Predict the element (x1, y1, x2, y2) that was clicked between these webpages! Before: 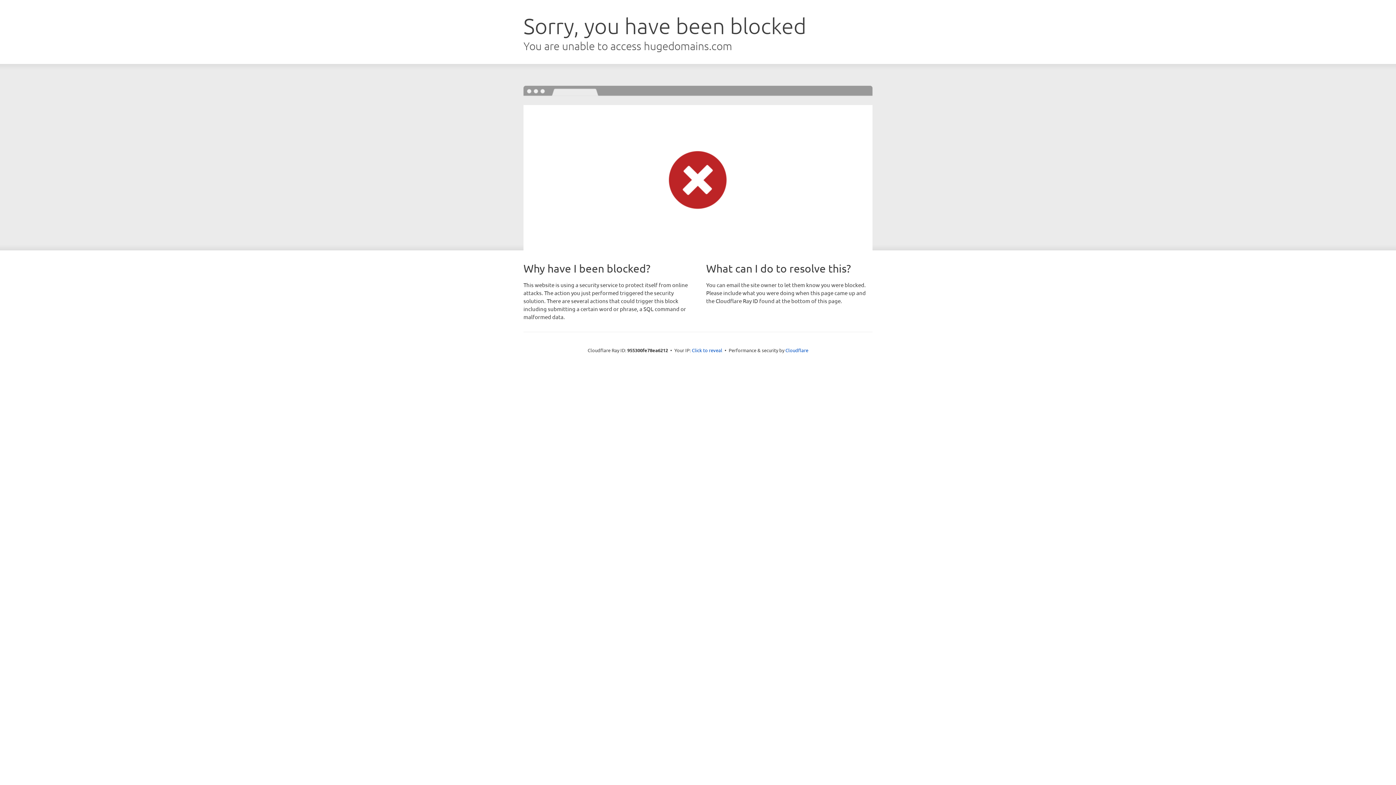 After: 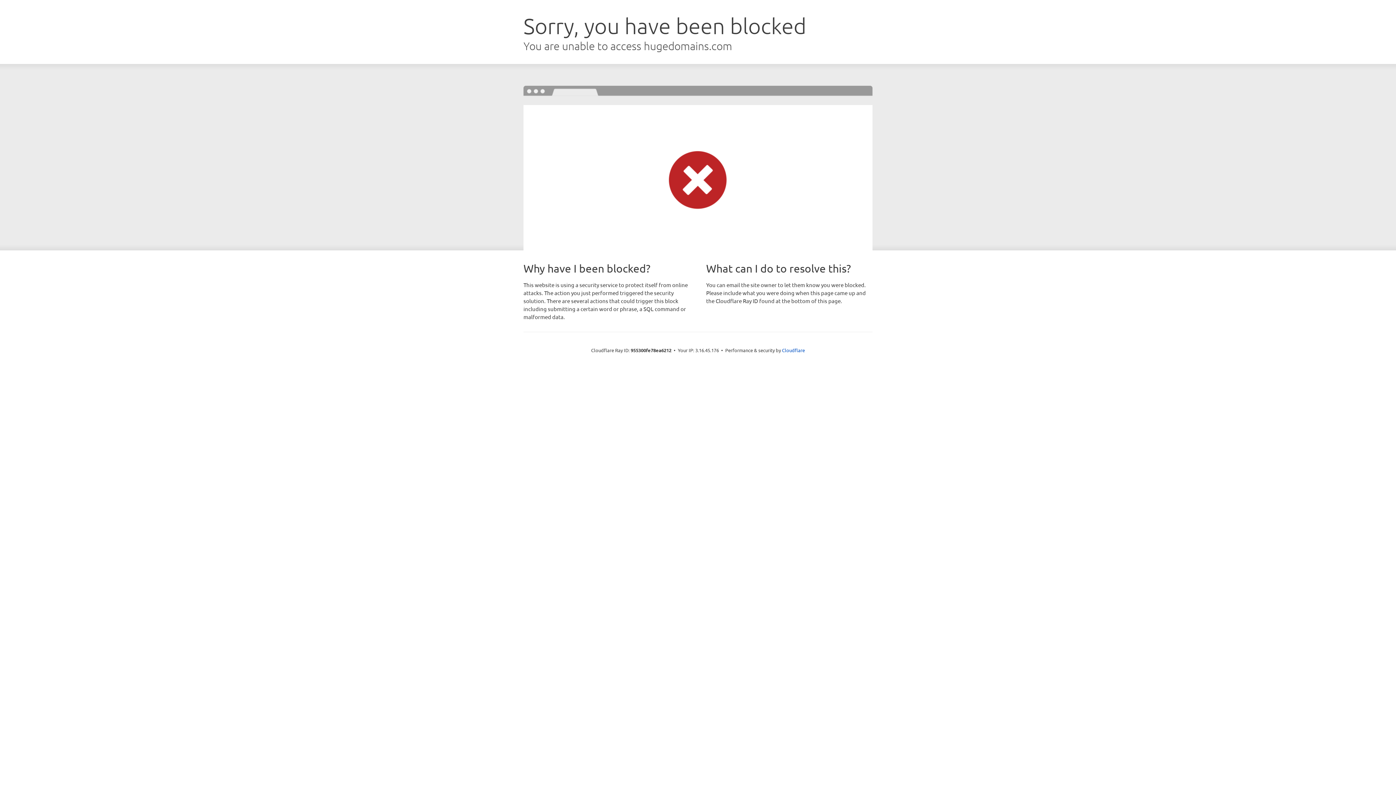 Action: label: Click to reveal bbox: (692, 346, 722, 353)